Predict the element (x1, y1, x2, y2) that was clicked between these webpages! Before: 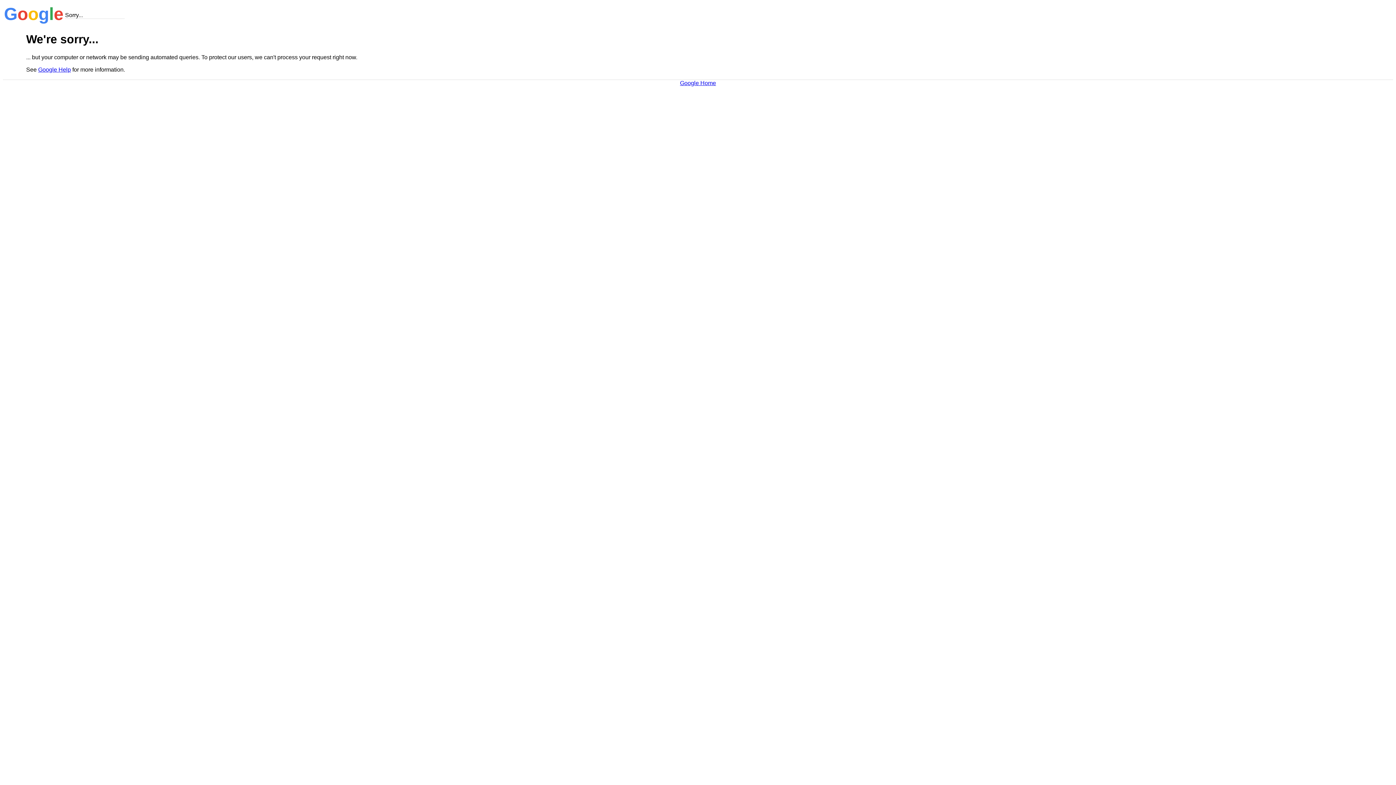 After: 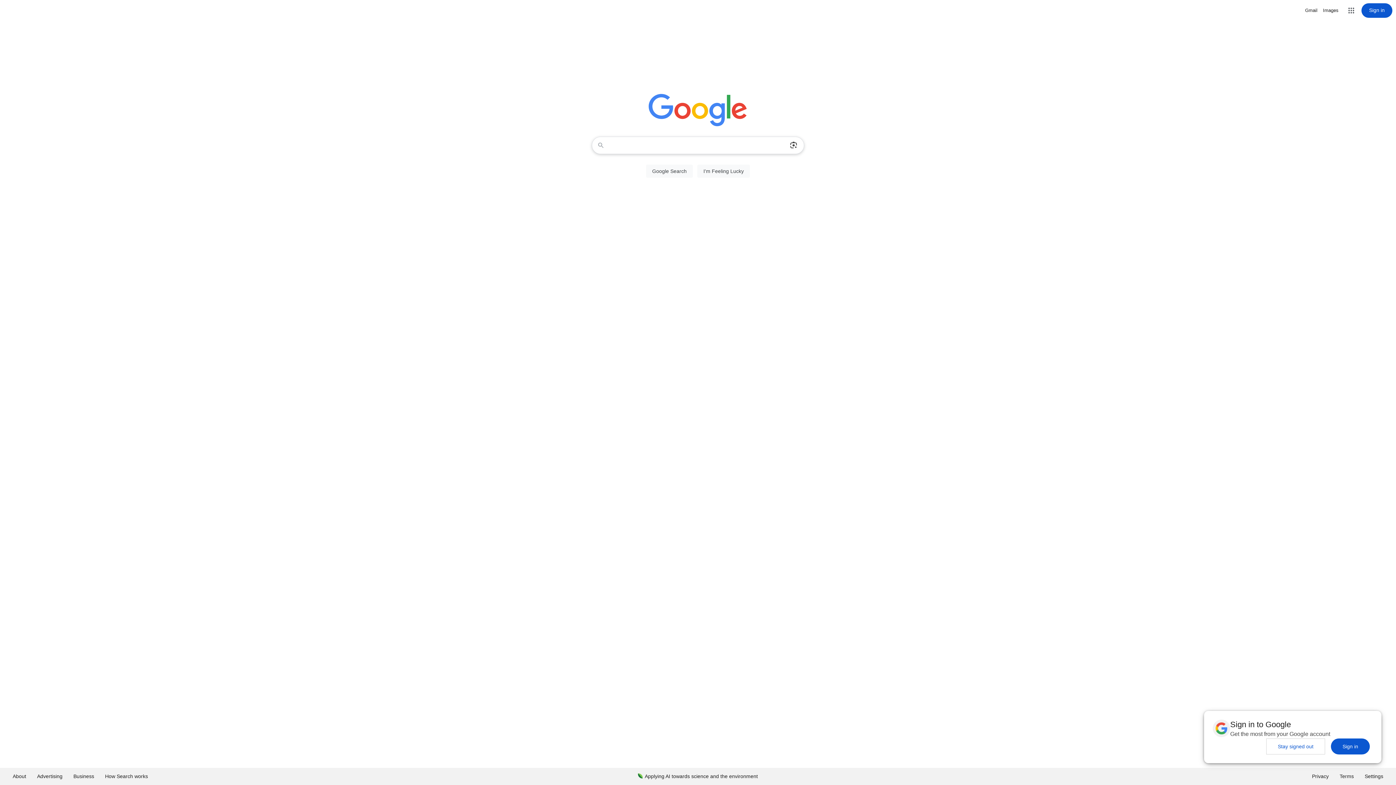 Action: label: Google Home bbox: (680, 79, 716, 86)